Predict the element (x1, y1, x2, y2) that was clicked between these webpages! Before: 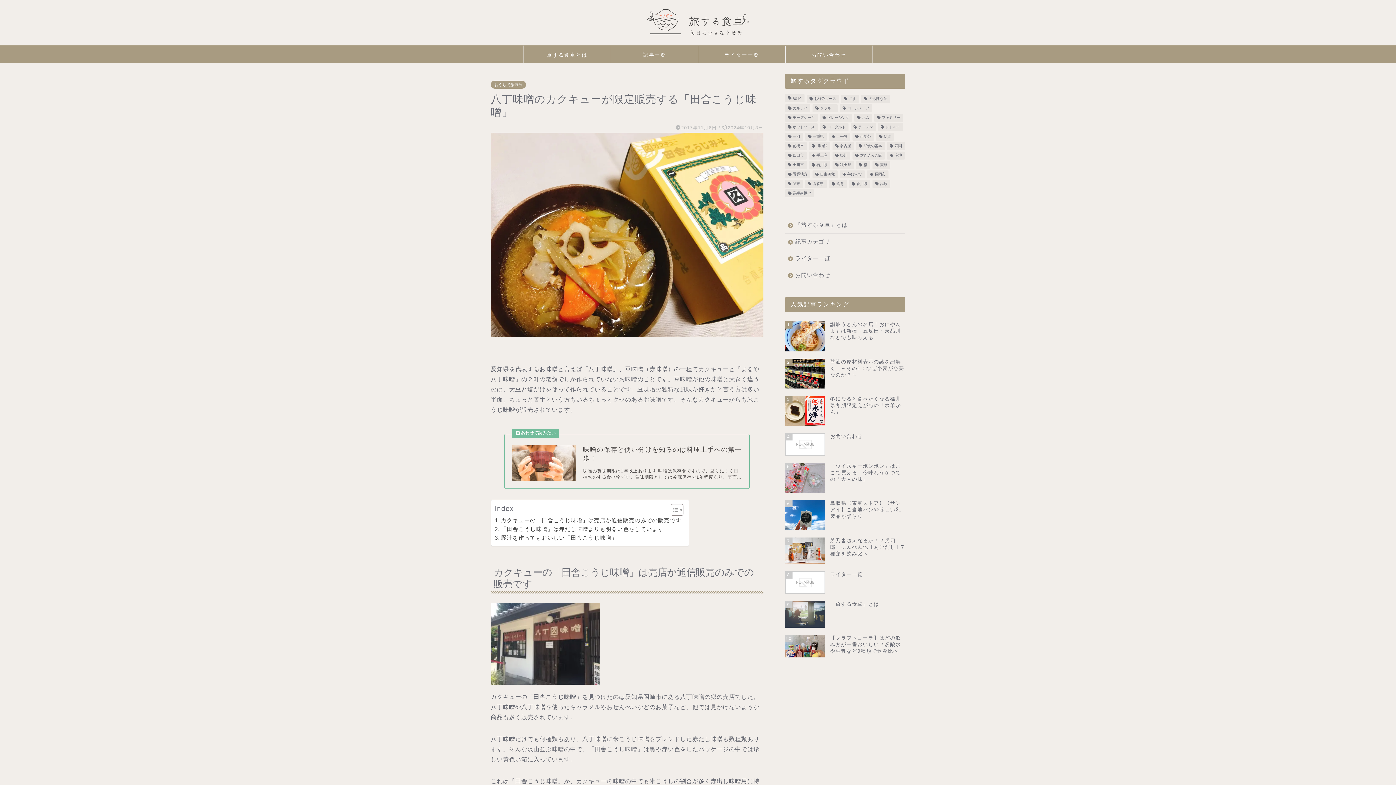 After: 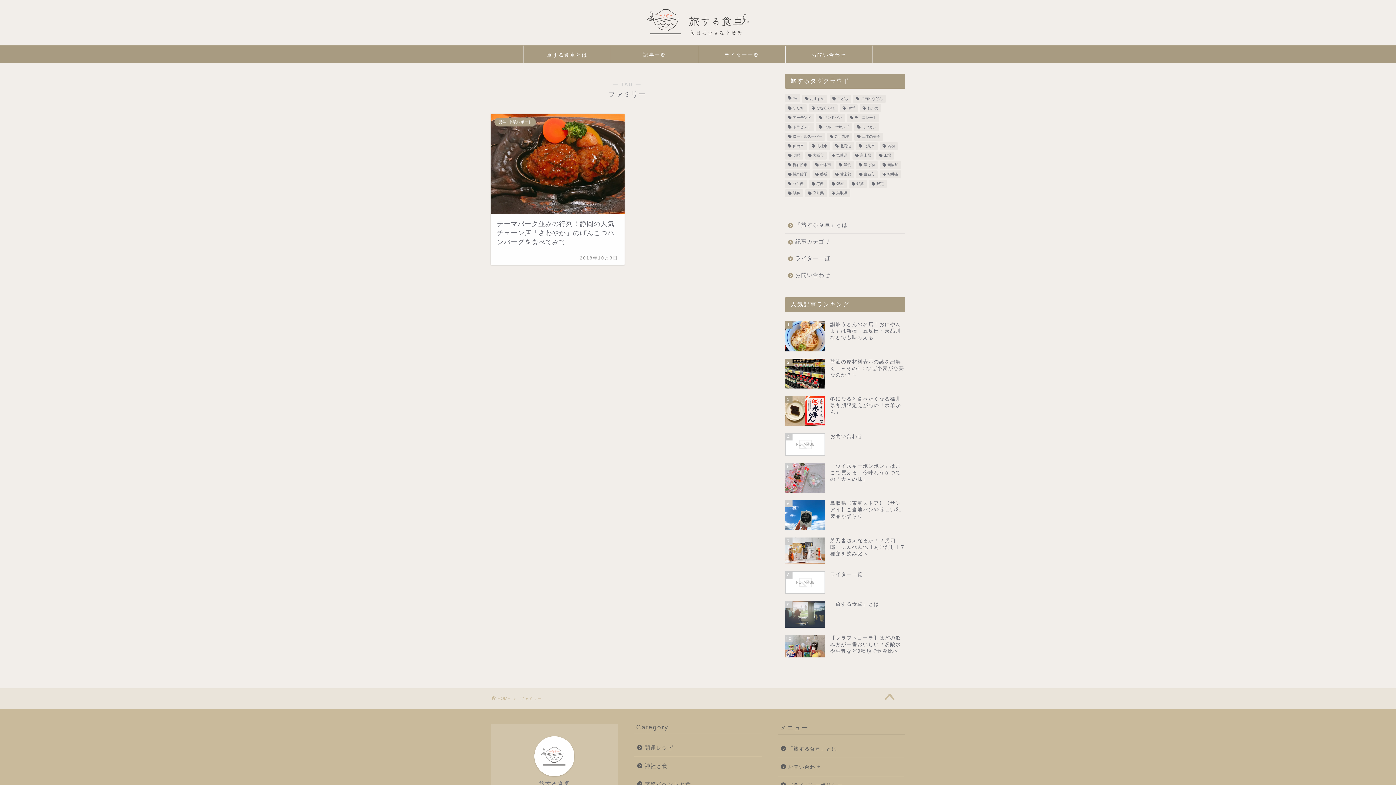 Action: label: ファミリー (1個の項目) bbox: (874, 113, 903, 121)